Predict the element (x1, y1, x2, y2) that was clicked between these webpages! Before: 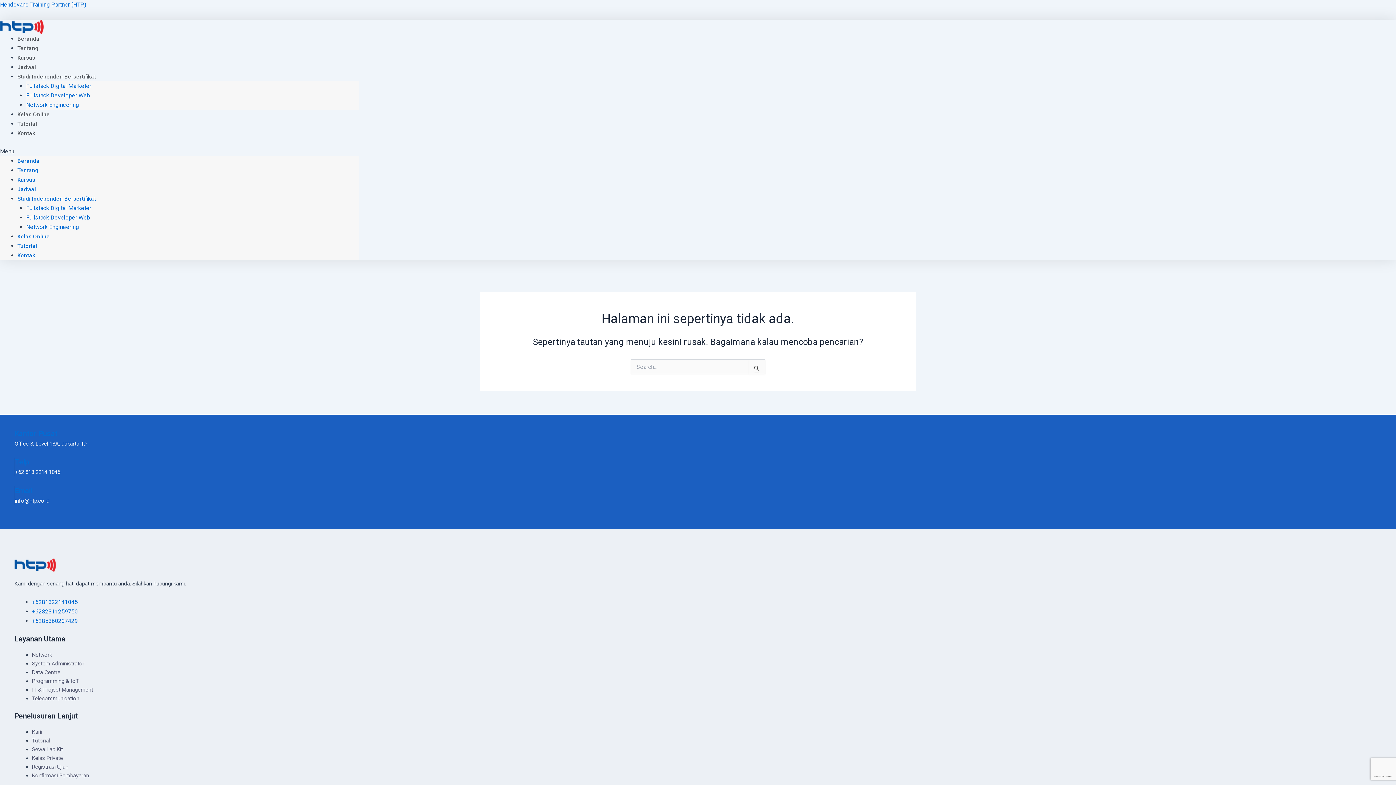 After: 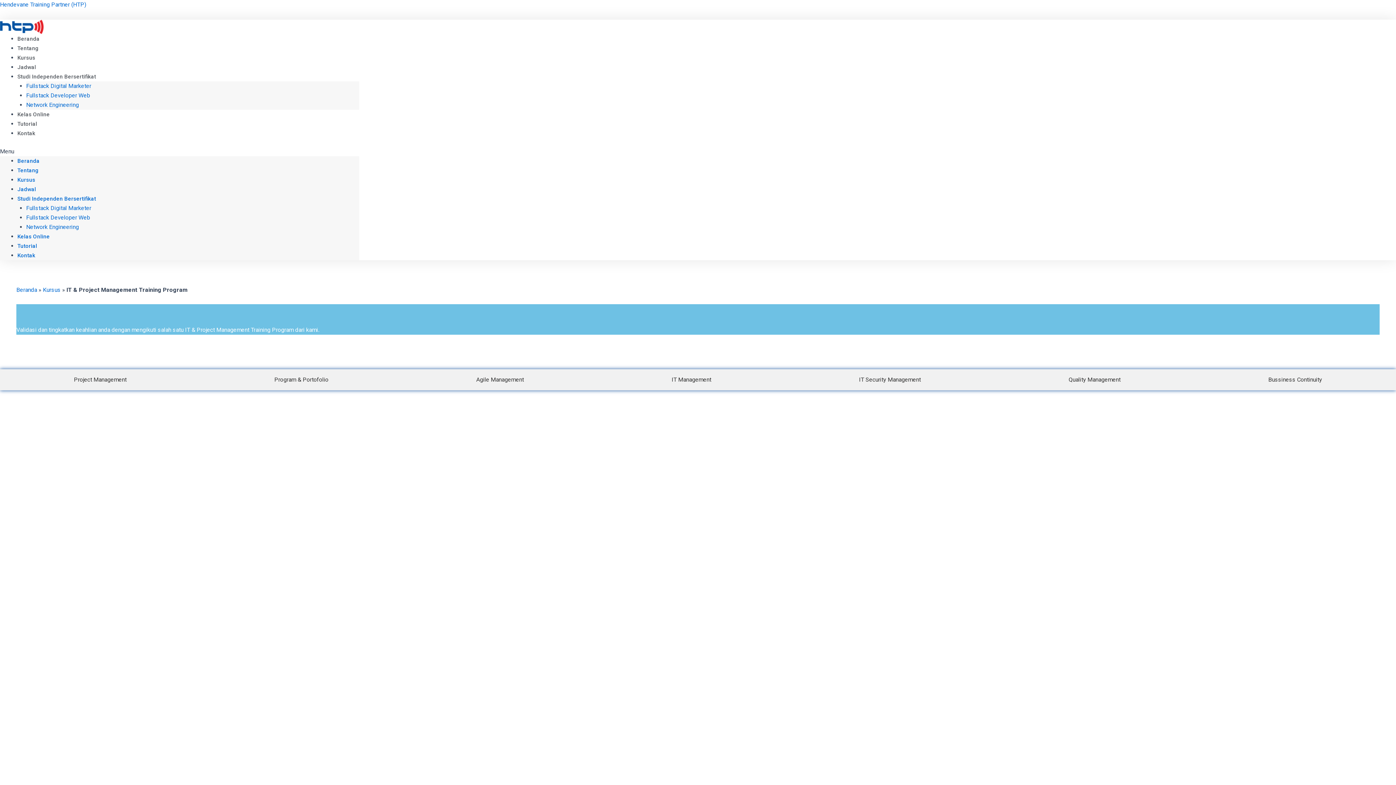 Action: label: IT & Project Management bbox: (32, 686, 93, 693)